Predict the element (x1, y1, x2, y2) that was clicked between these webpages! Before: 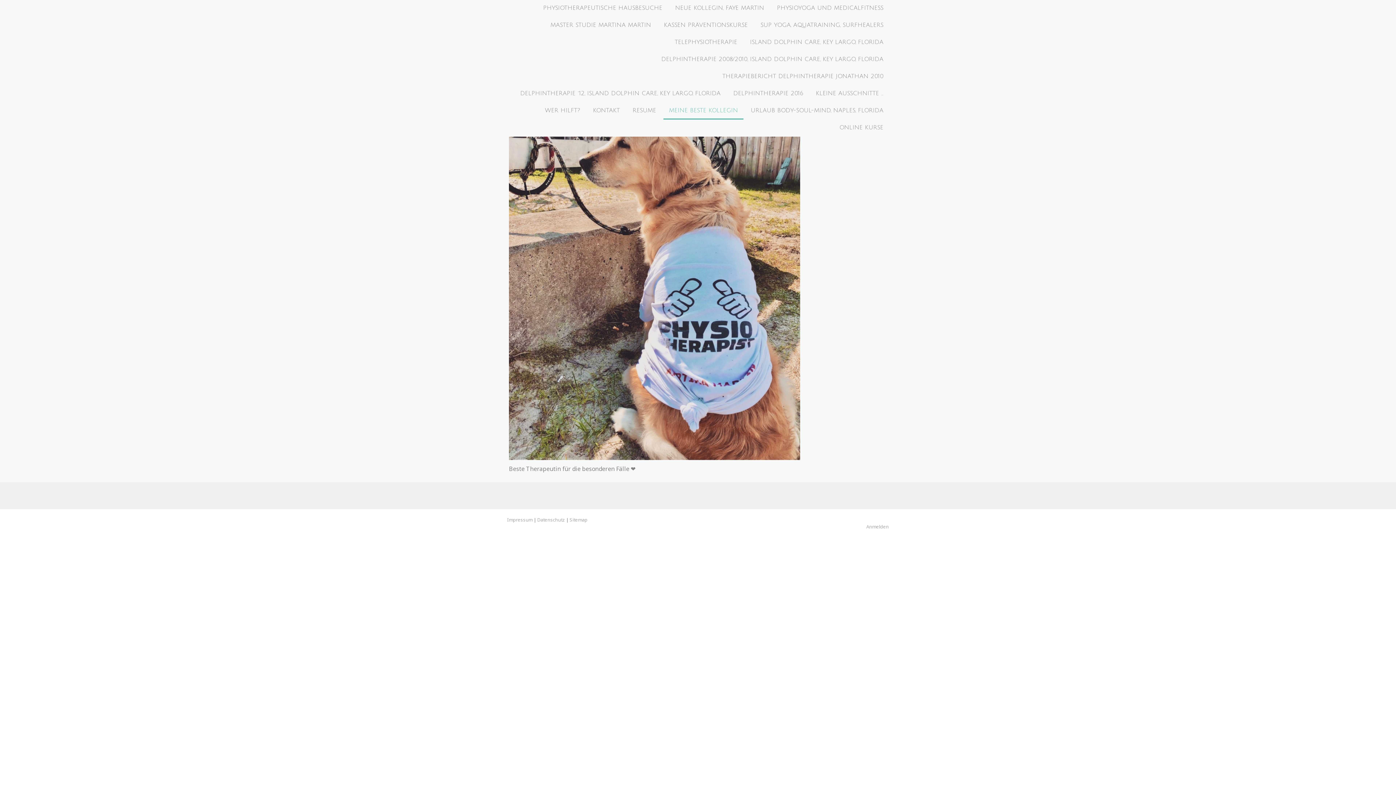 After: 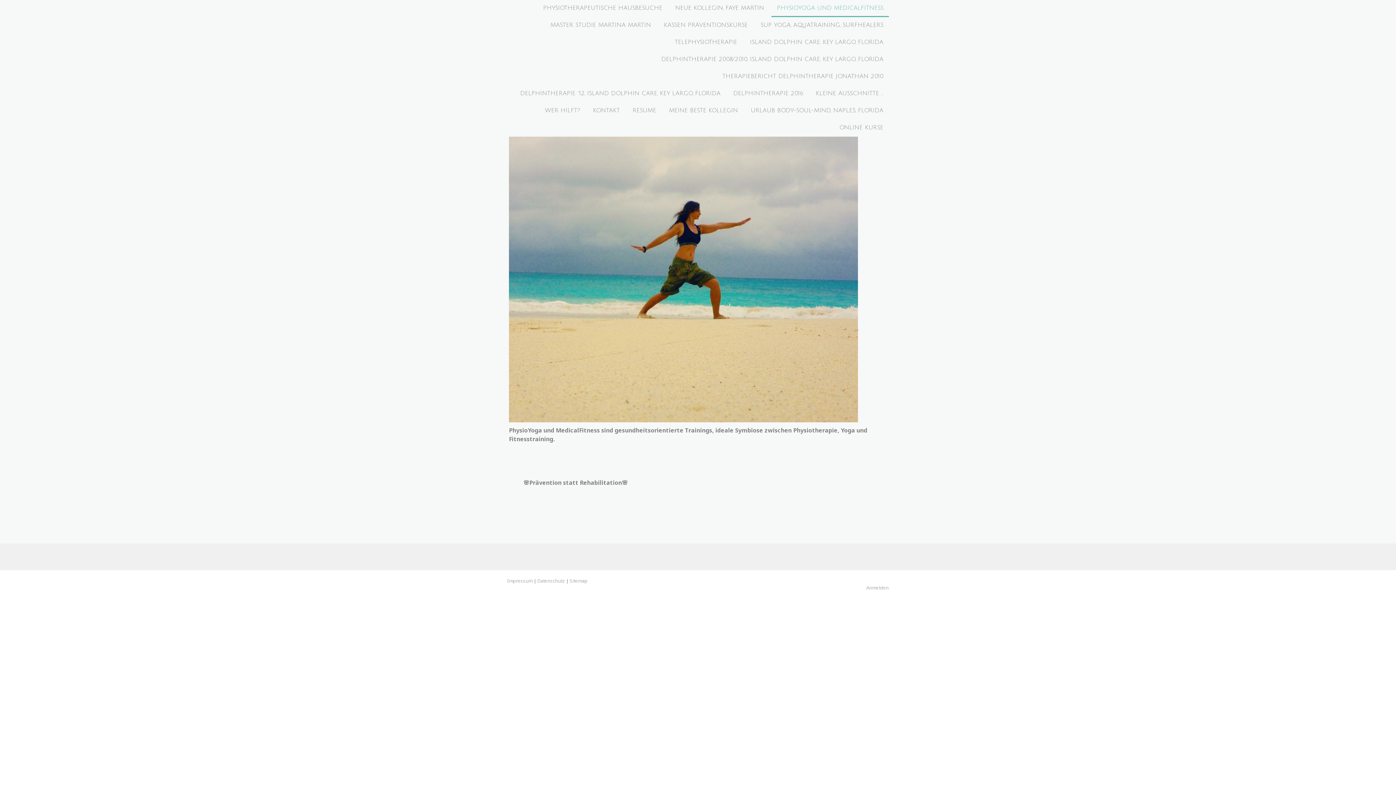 Action: bbox: (771, 0, 889, 17) label: PHYSIOYOGA UND MEDICALFITNESS